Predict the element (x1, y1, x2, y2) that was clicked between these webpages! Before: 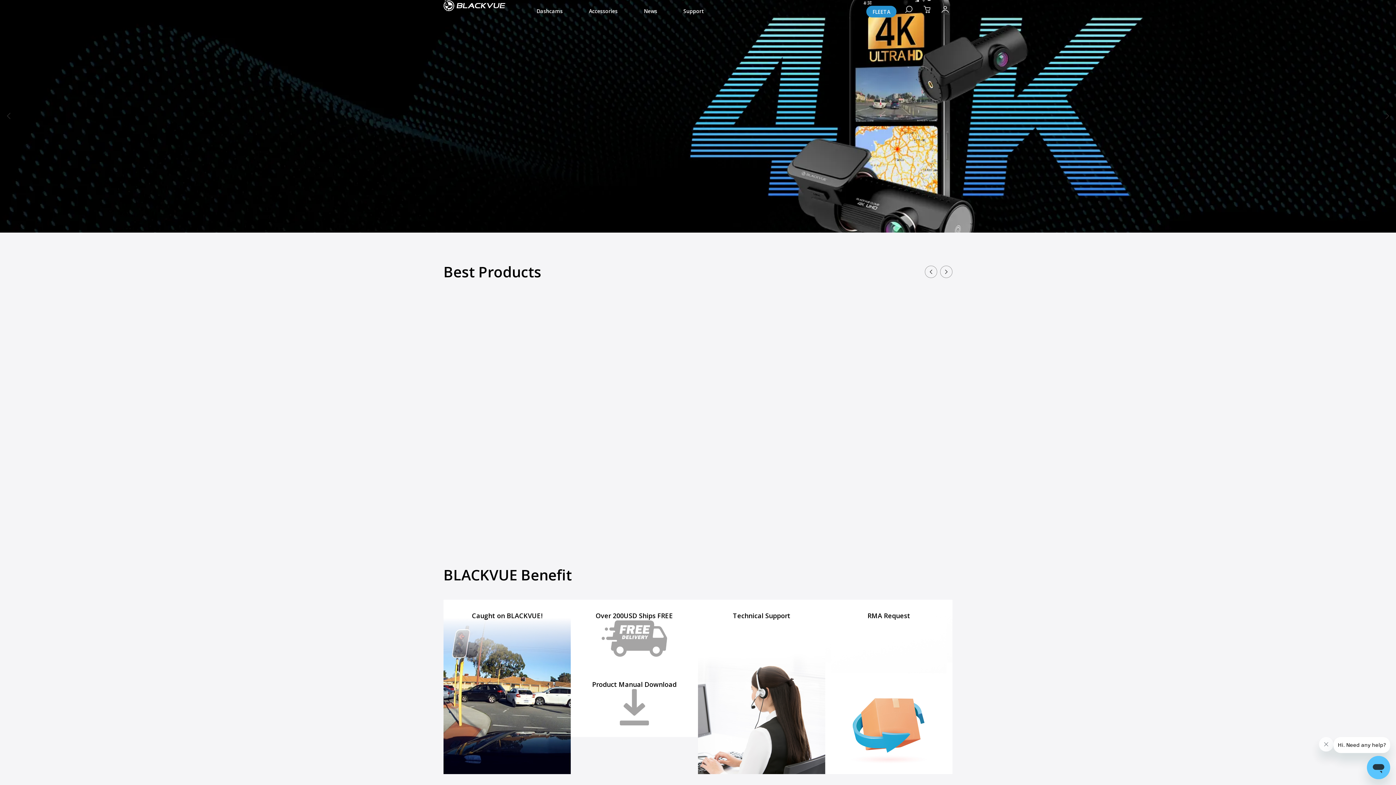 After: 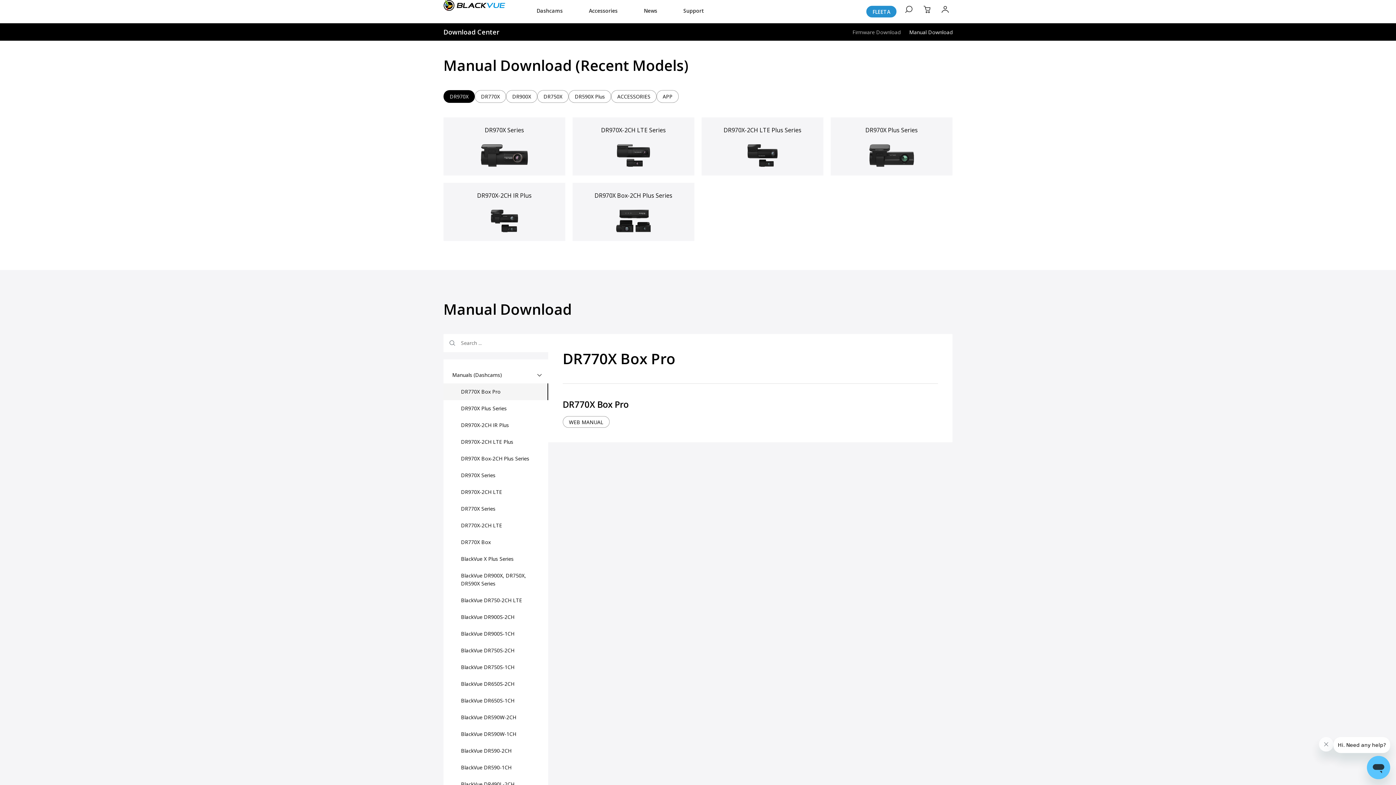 Action: bbox: (570, 668, 698, 737) label: Product Manual Download